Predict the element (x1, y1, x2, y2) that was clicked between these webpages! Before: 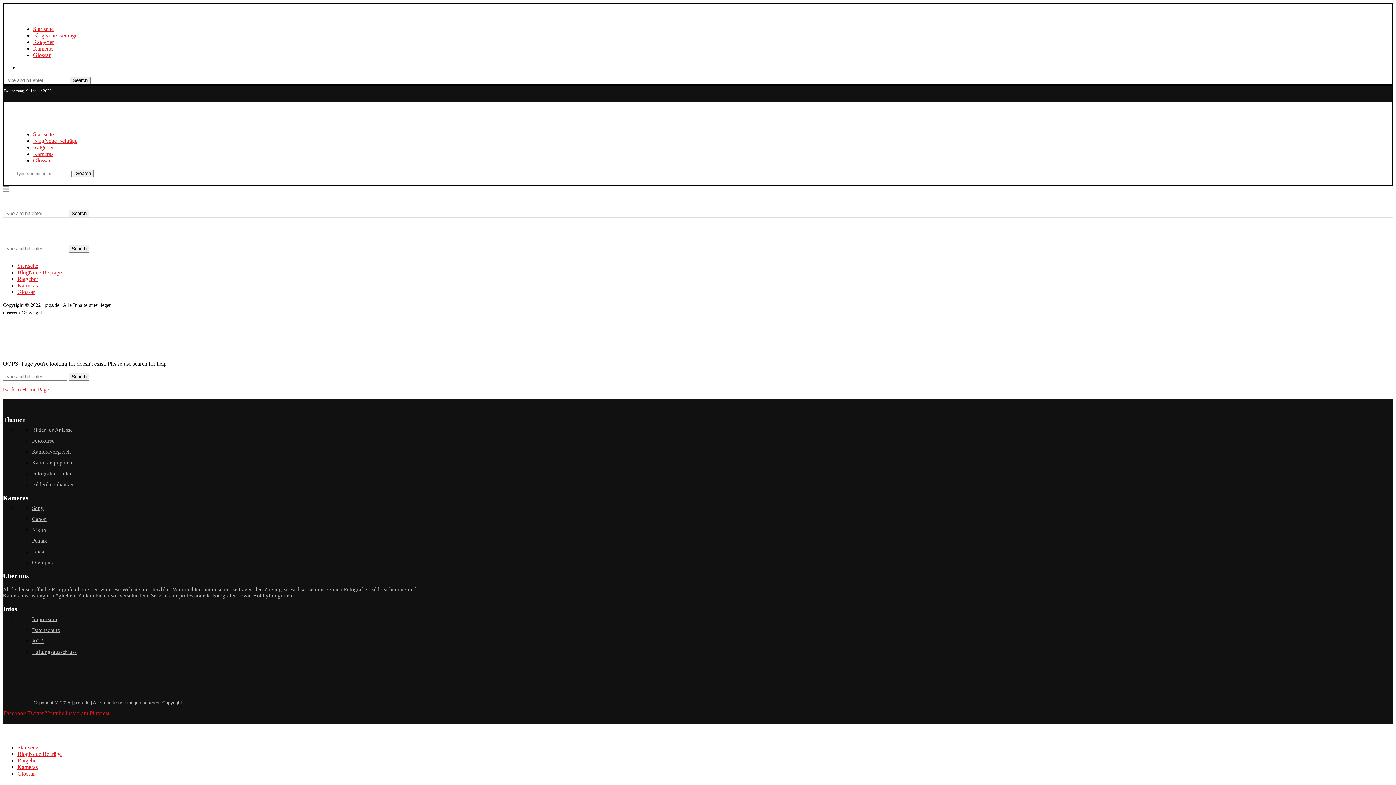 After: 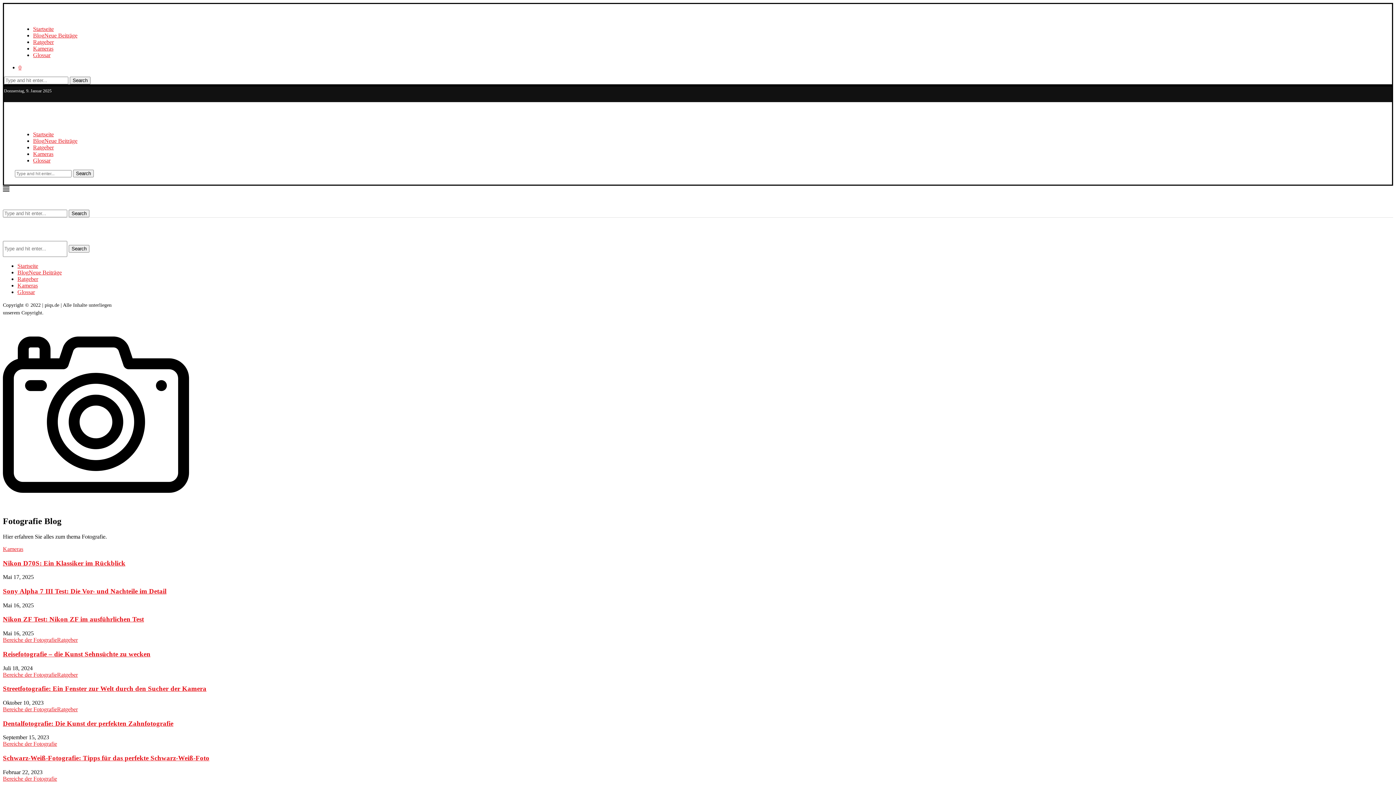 Action: label: BlogNeue Beiträge bbox: (33, 32, 77, 38)